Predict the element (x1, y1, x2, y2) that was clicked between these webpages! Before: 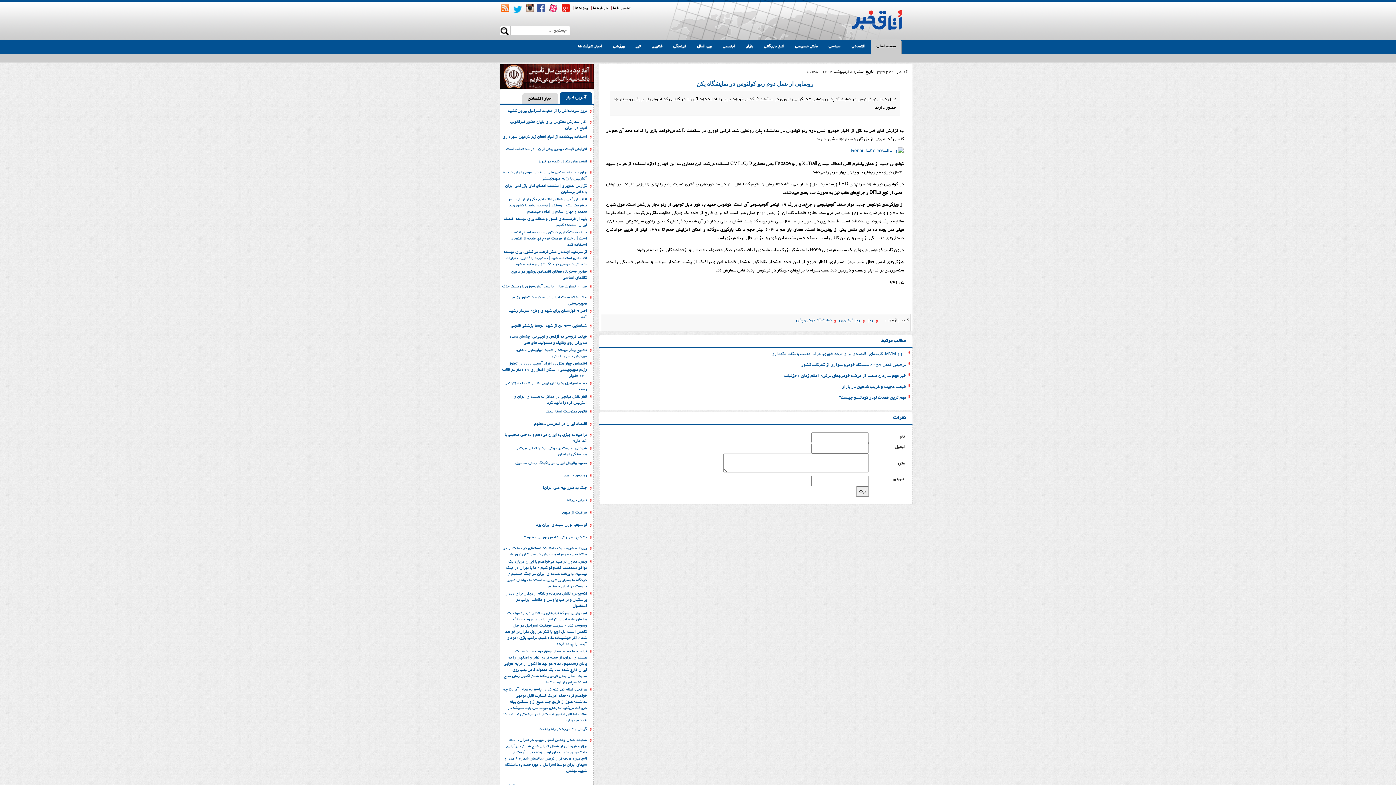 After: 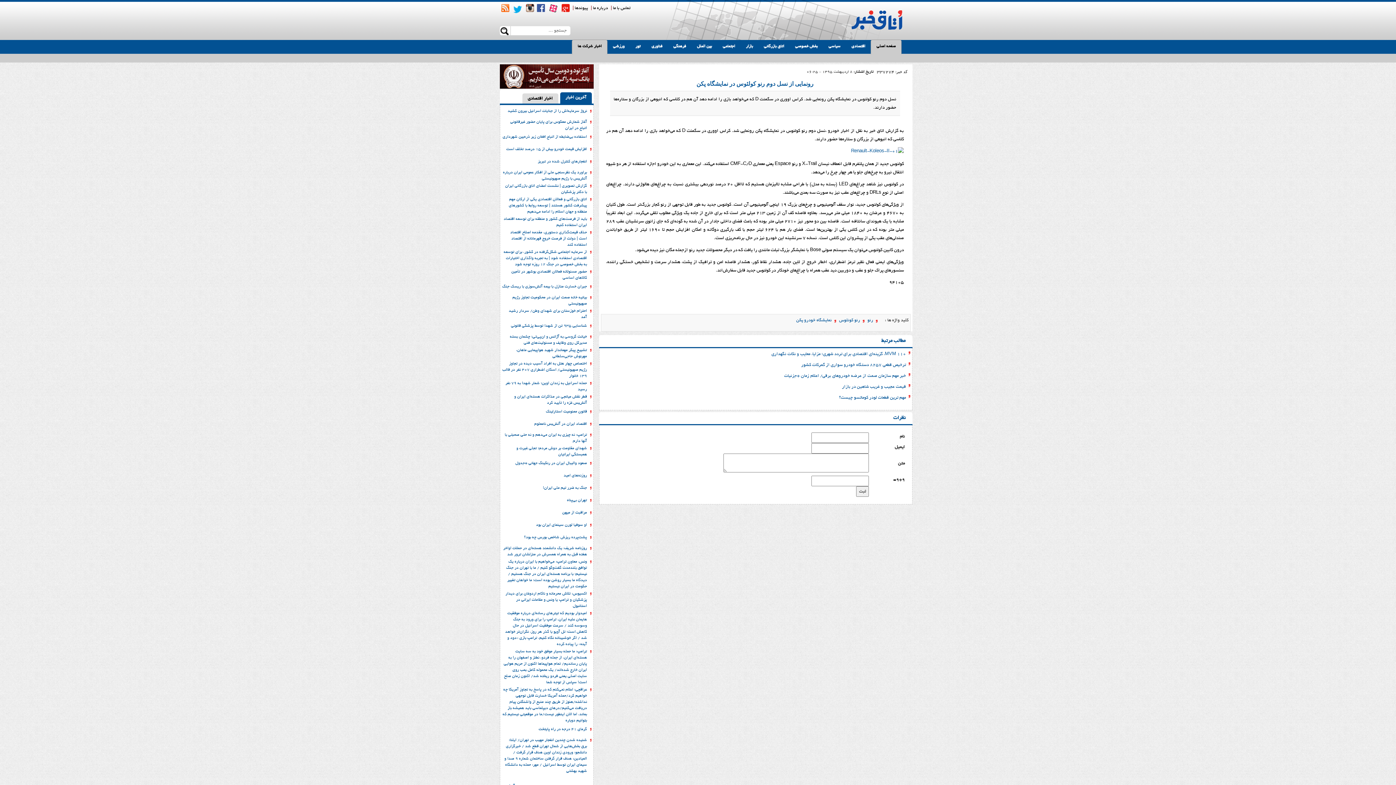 Action: bbox: (572, 40, 607, 53) label: اخبار شرکت ها